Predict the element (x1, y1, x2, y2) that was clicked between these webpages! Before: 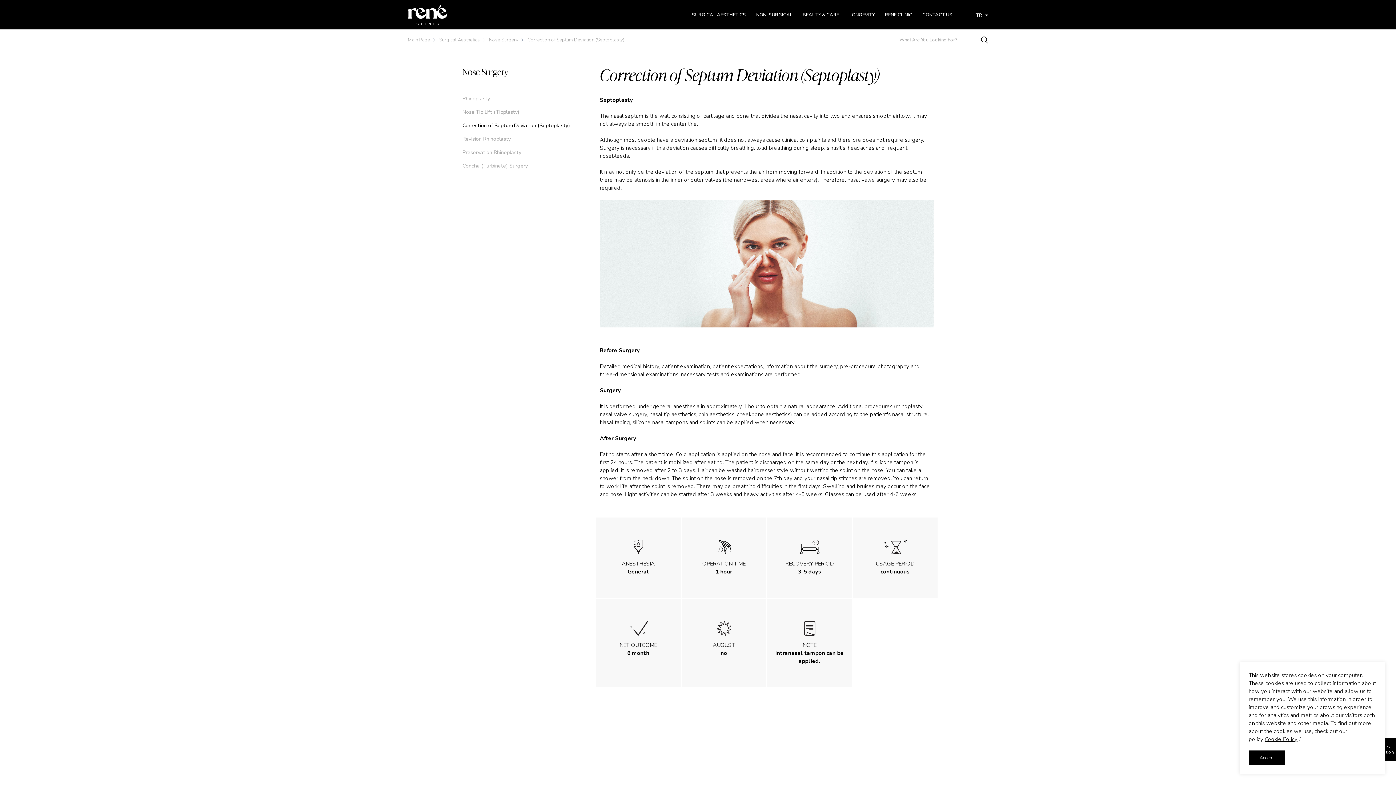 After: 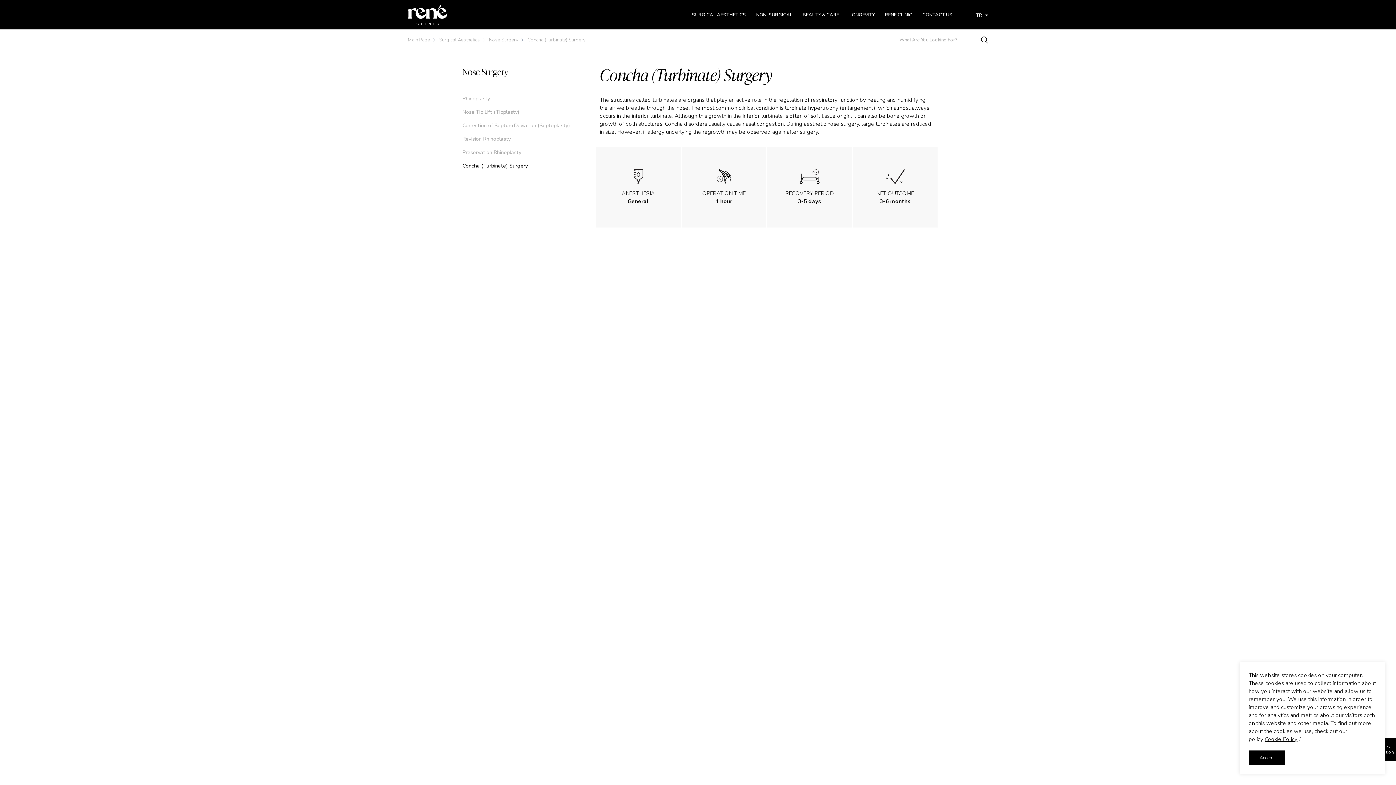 Action: bbox: (462, 162, 573, 169) label: Concha (Turbinate) Surgery